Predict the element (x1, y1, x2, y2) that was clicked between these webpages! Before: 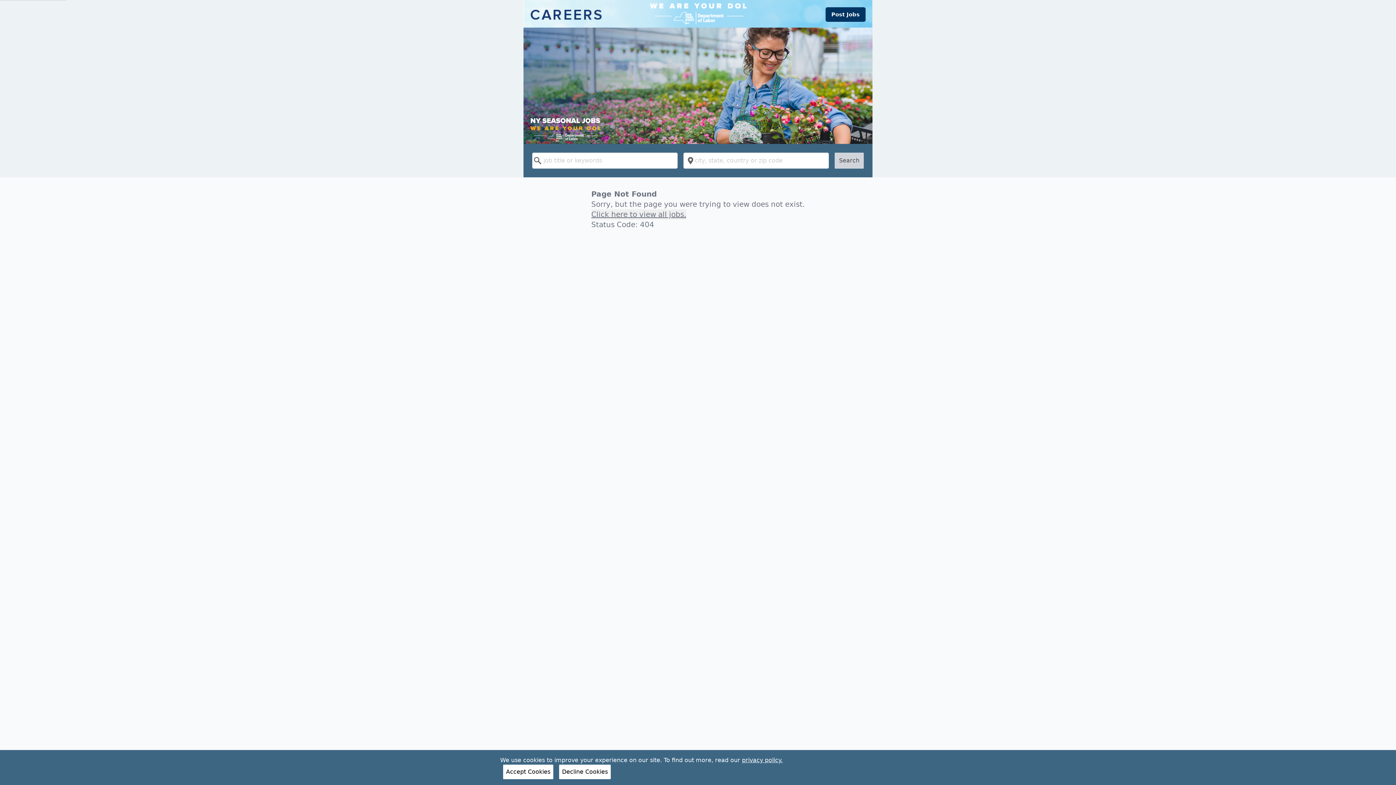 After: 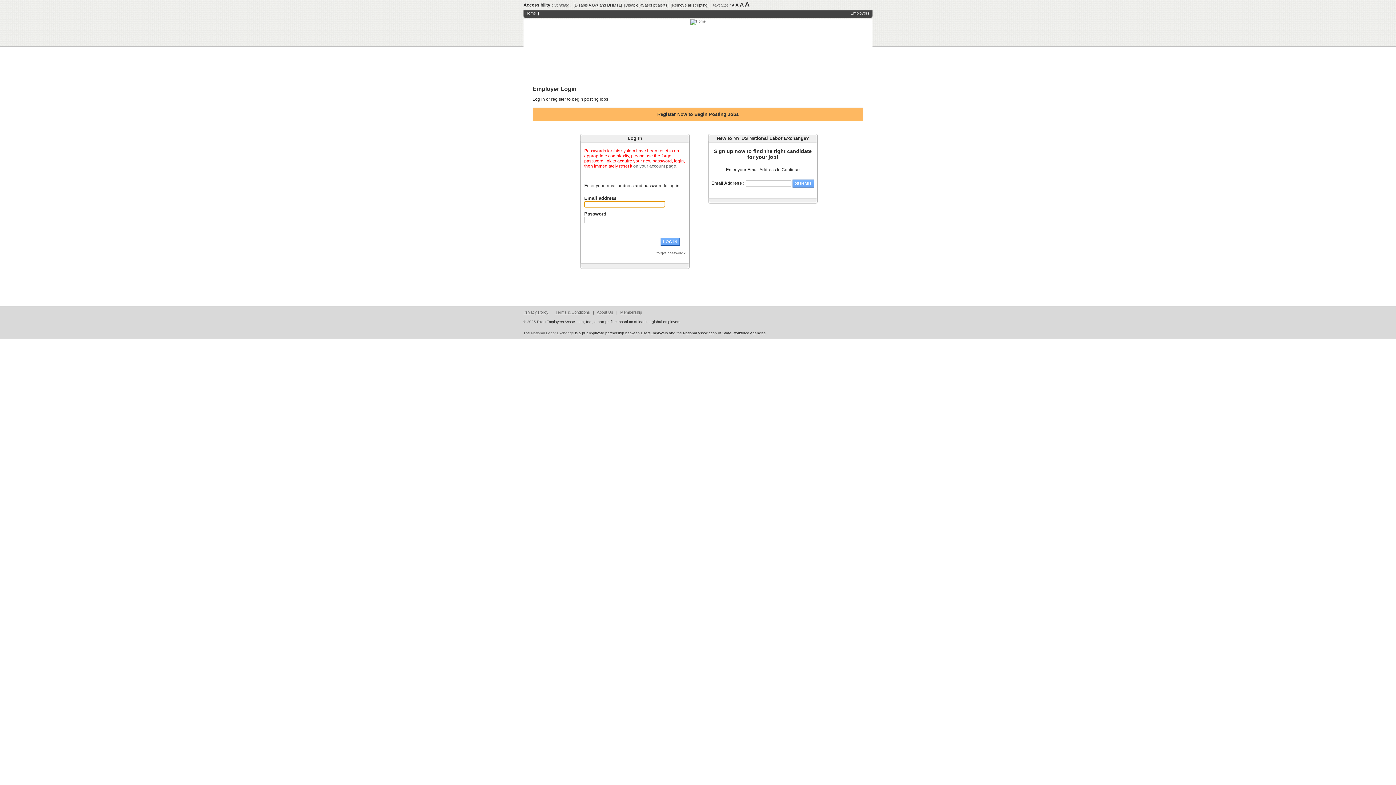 Action: label: Post Jobs bbox: (825, 7, 865, 21)